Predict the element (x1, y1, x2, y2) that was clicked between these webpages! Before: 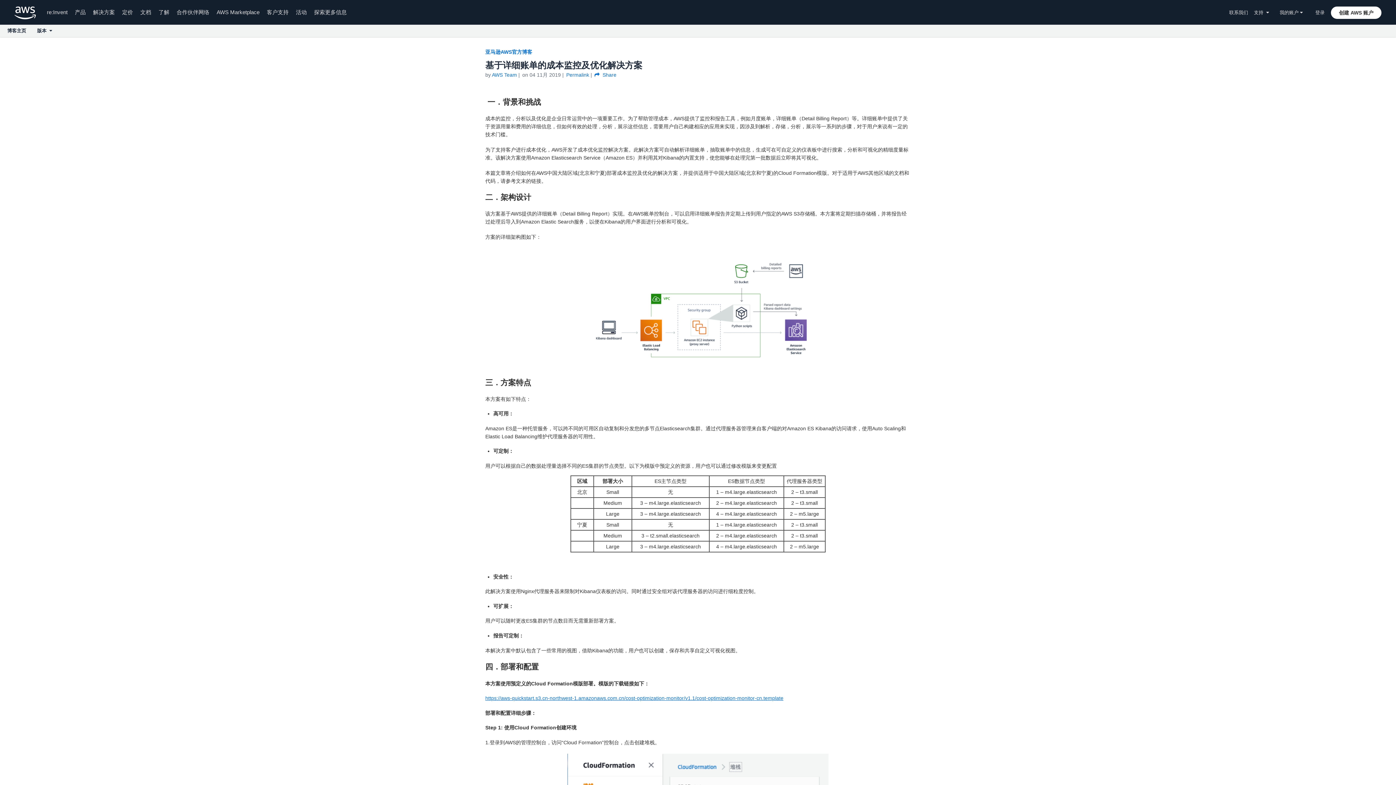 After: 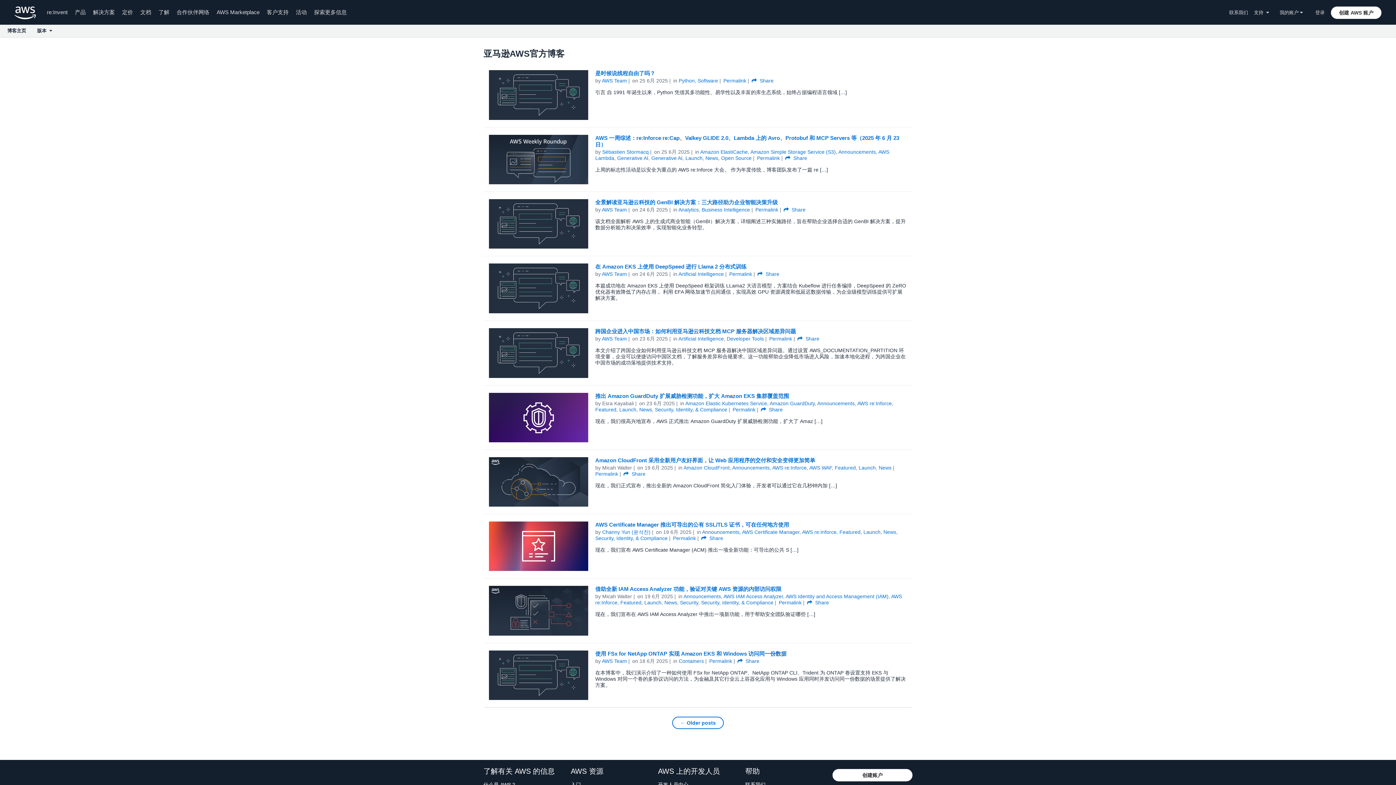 Action: bbox: (485, 49, 532, 54) label: 亚马逊AWS官方博客